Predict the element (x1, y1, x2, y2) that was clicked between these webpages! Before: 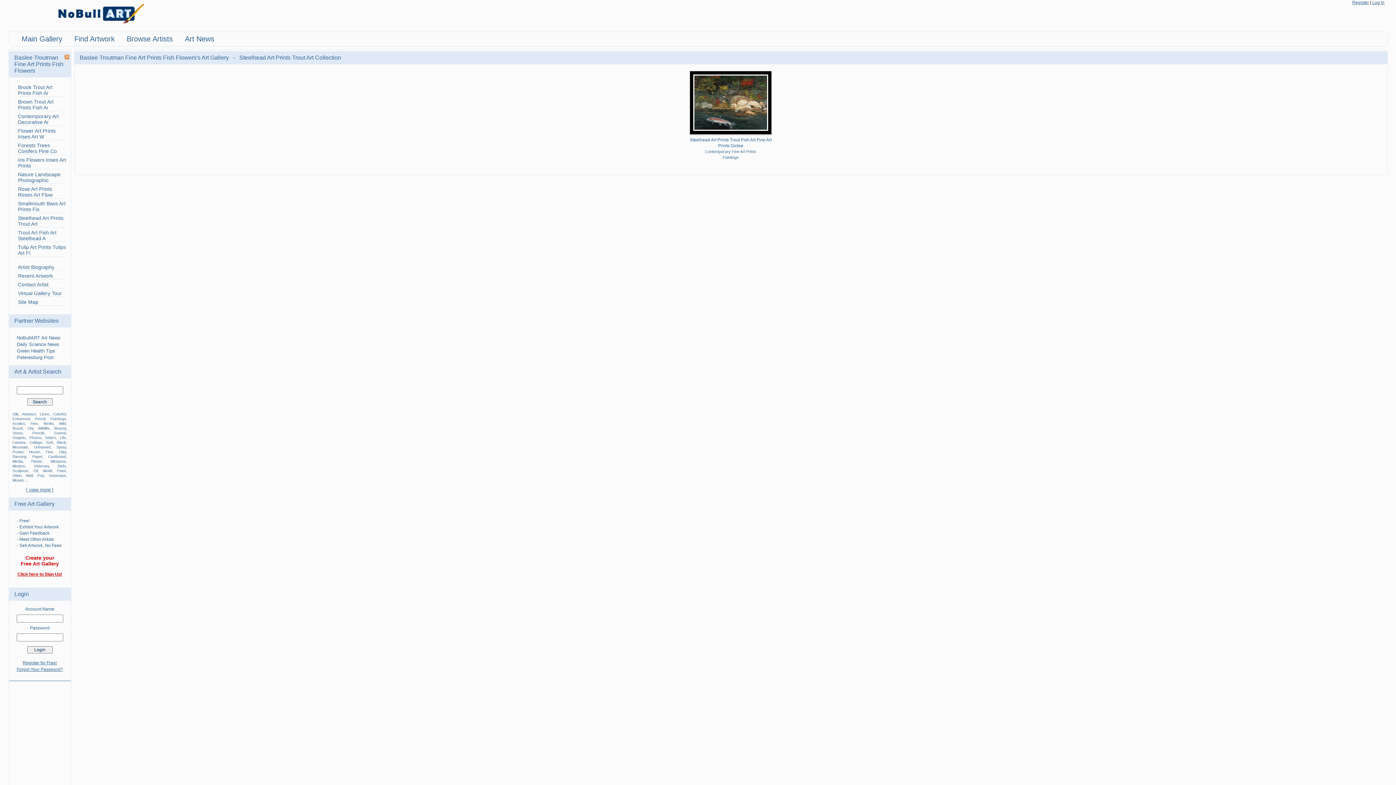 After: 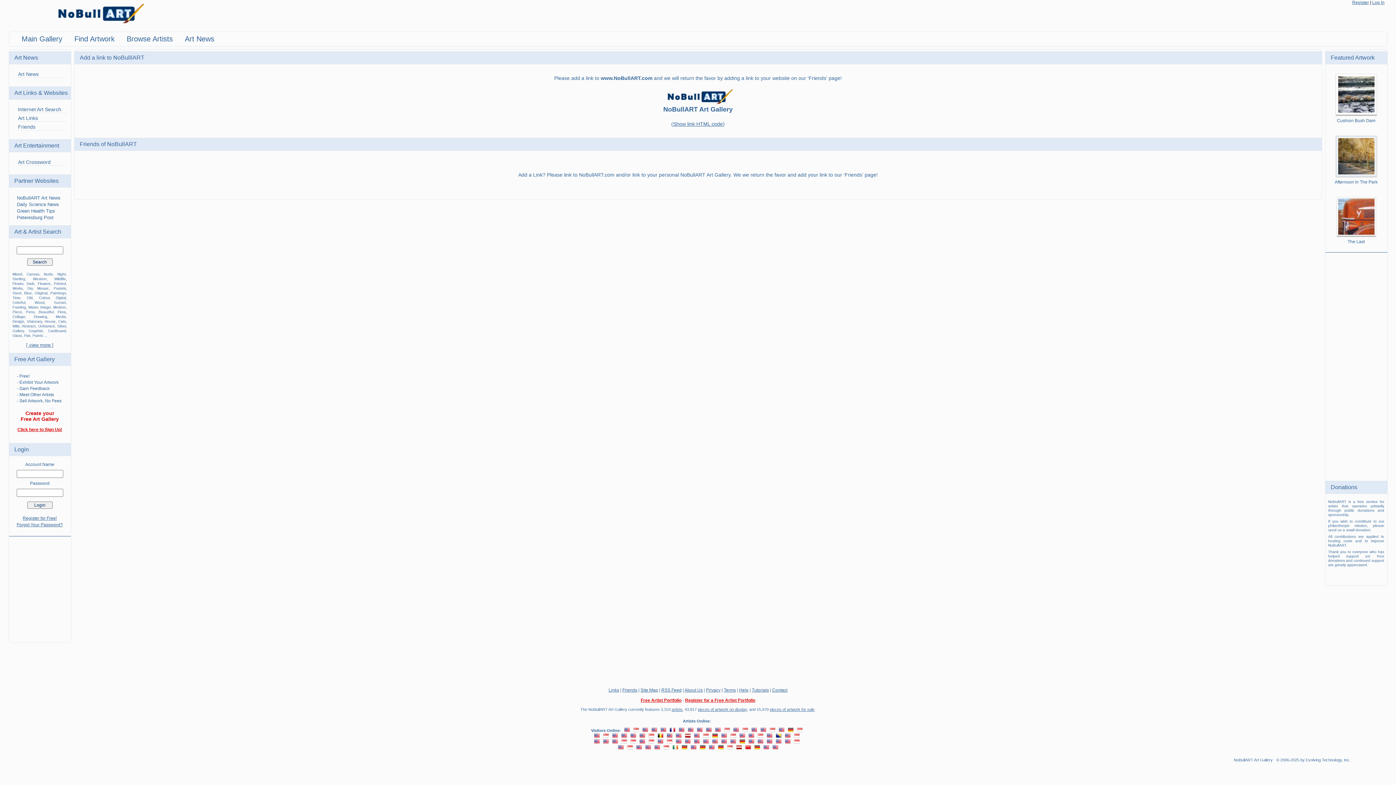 Action: bbox: (14, 317, 58, 324) label: Partner Websites